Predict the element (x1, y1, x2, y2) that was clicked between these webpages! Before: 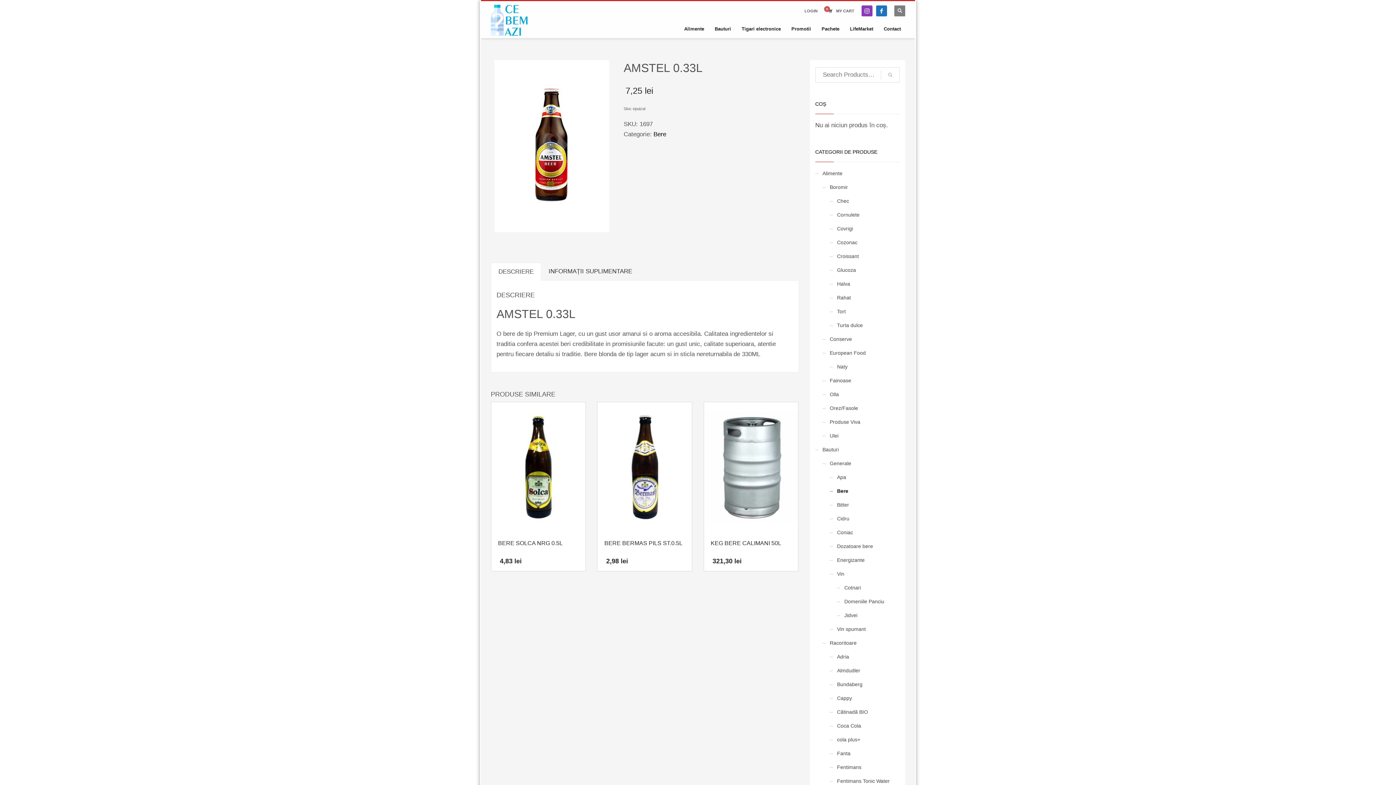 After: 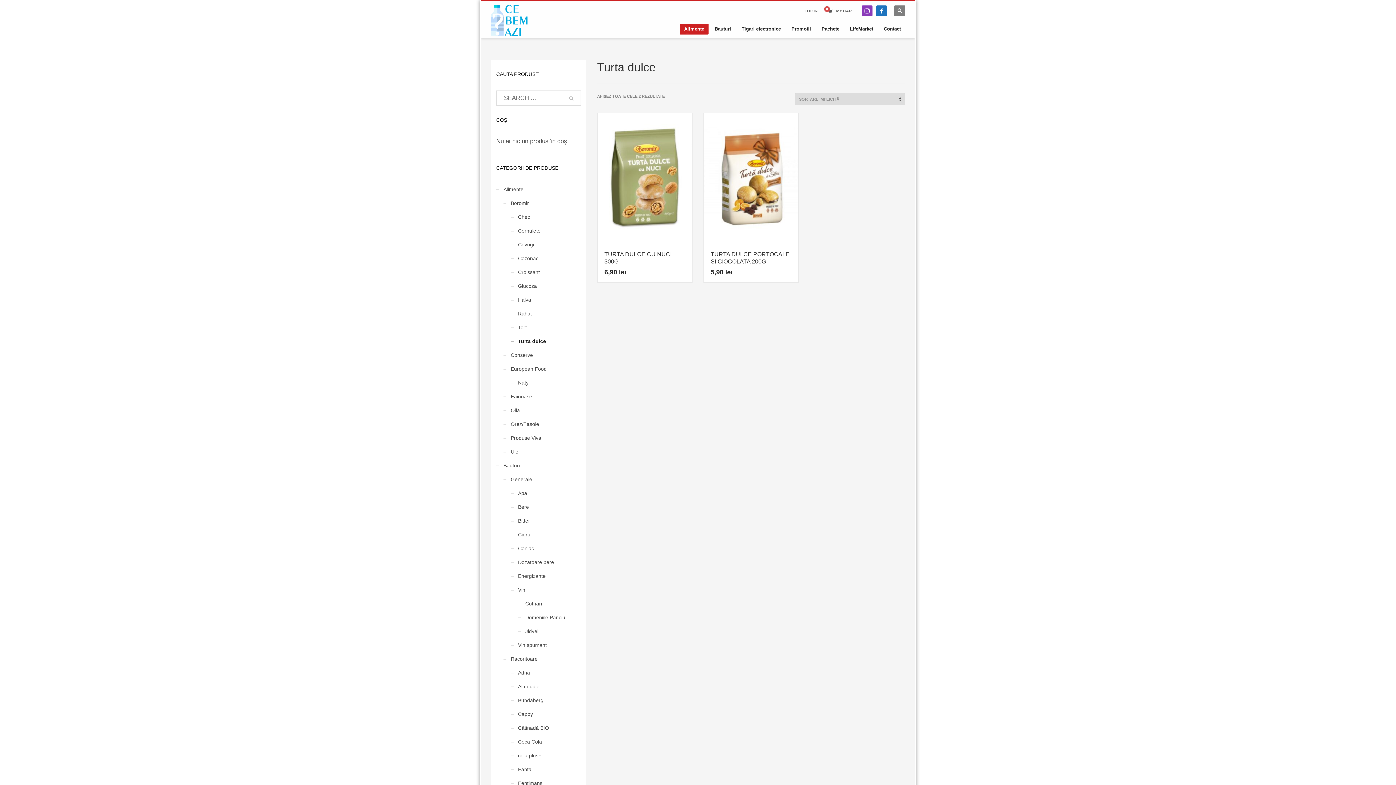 Action: bbox: (830, 318, 863, 332) label: Turta dulce